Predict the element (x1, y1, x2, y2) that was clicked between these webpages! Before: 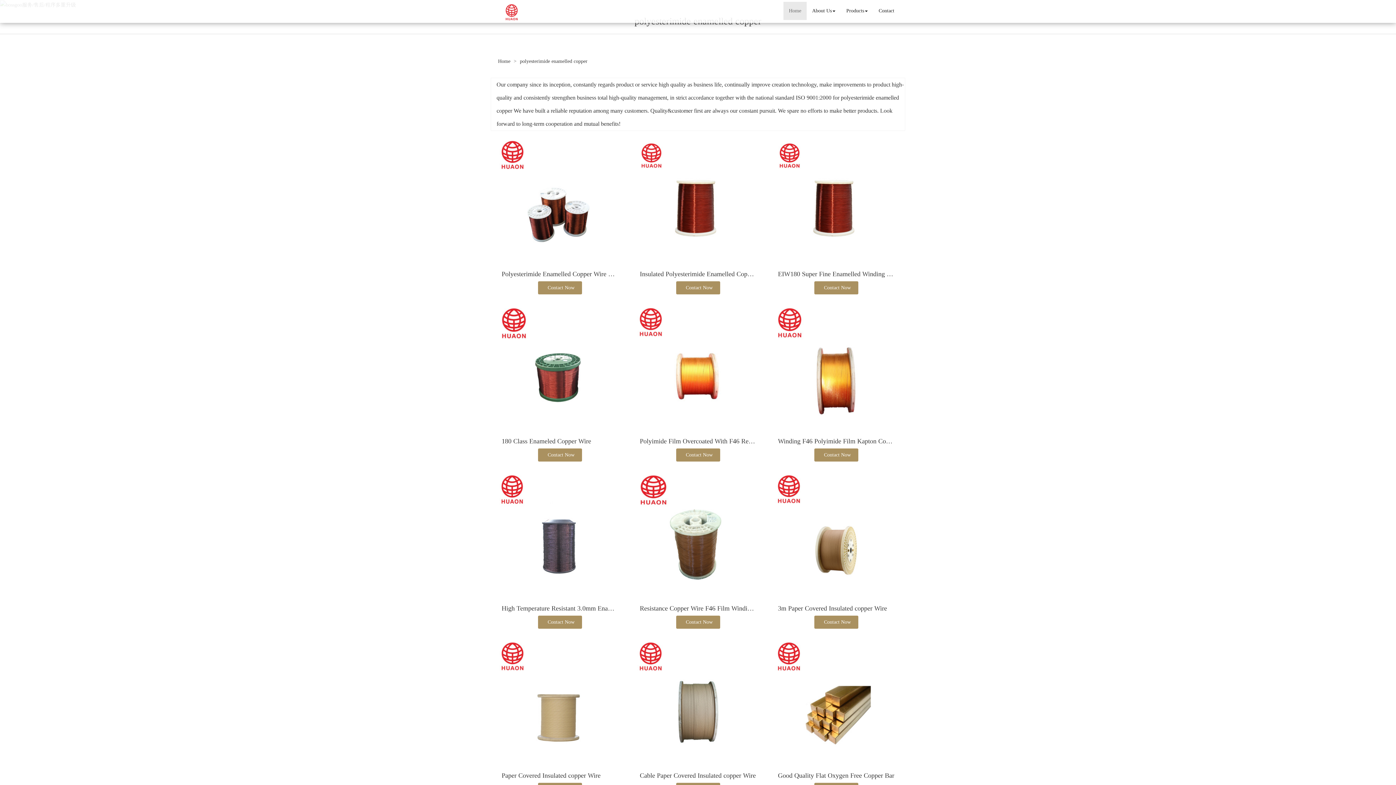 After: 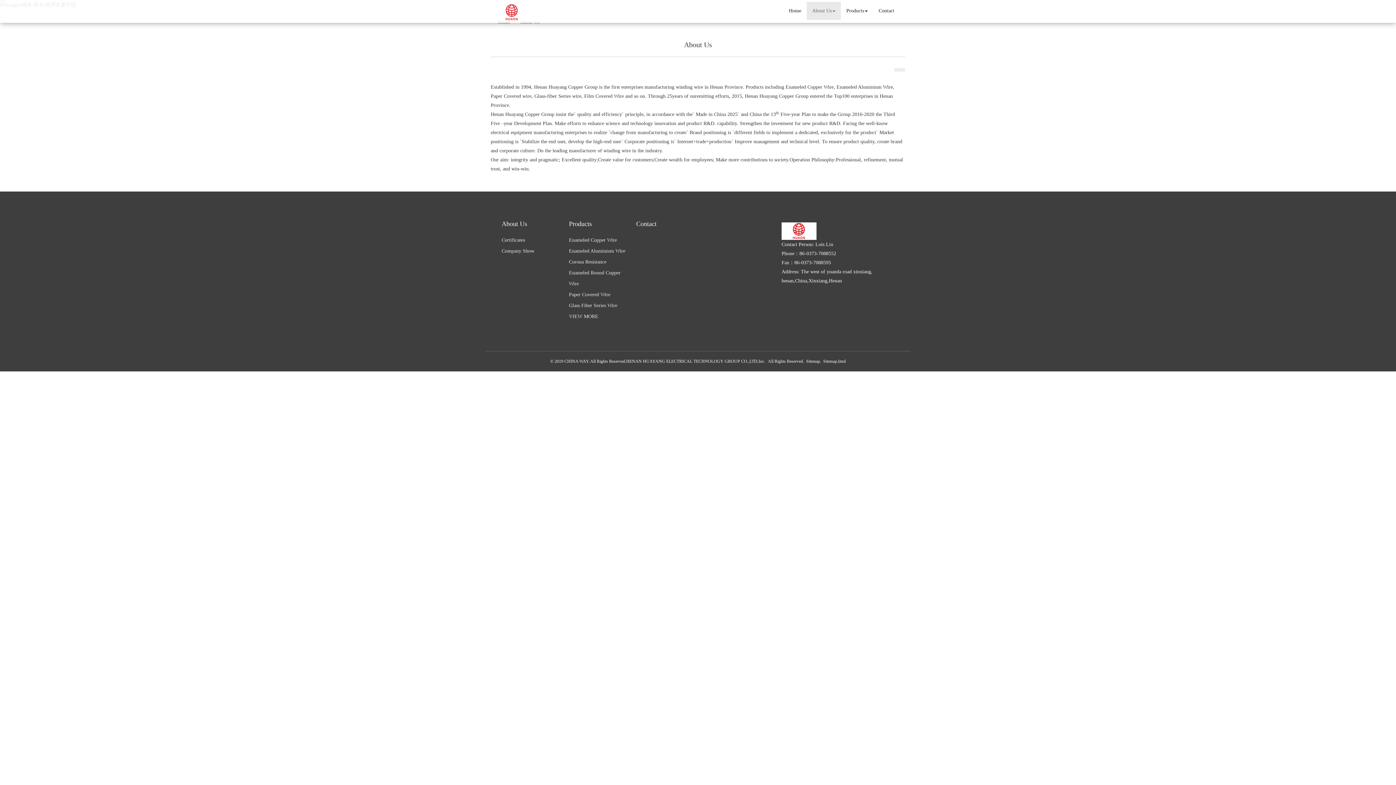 Action: bbox: (806, 1, 841, 20) label: About Us